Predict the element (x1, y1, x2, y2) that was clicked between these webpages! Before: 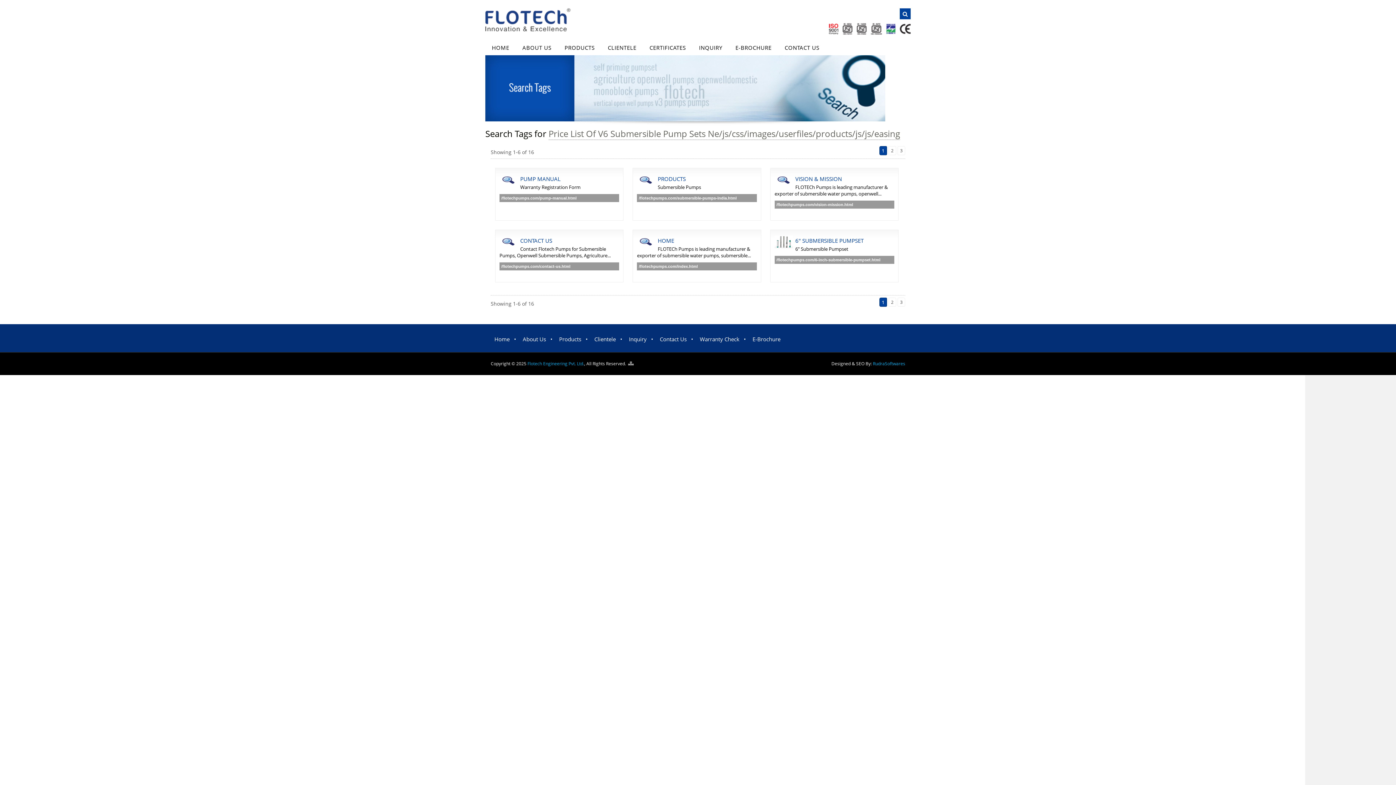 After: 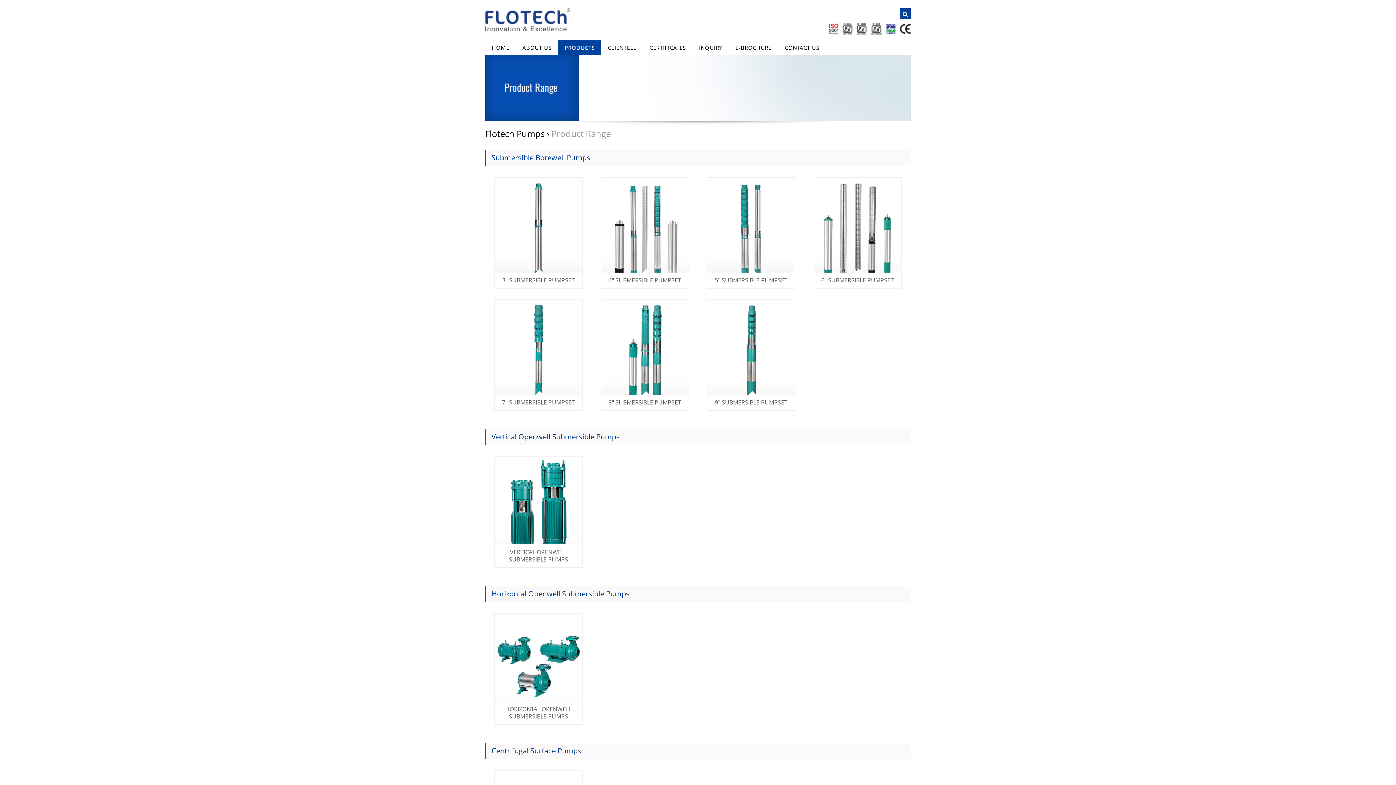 Action: bbox: (559, 335, 581, 342) label: Products